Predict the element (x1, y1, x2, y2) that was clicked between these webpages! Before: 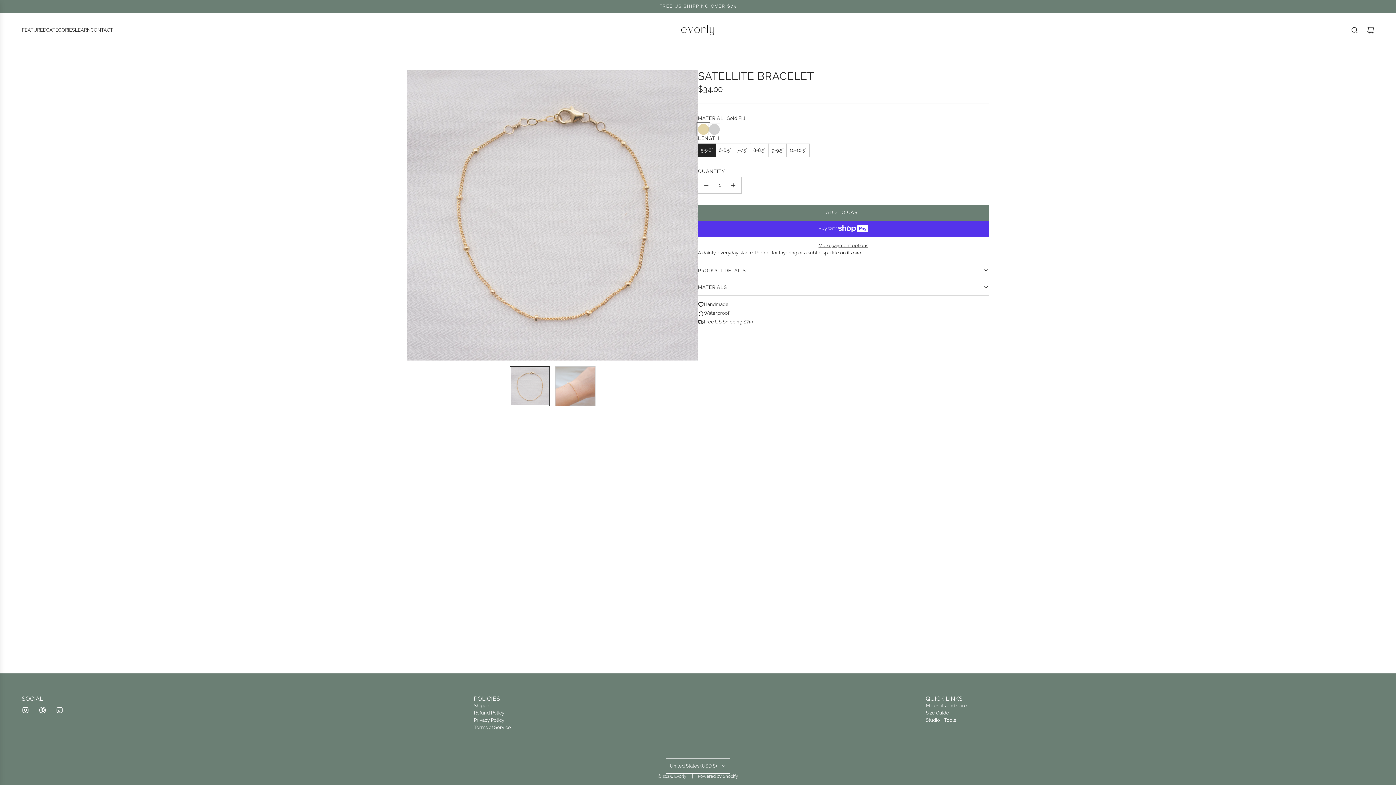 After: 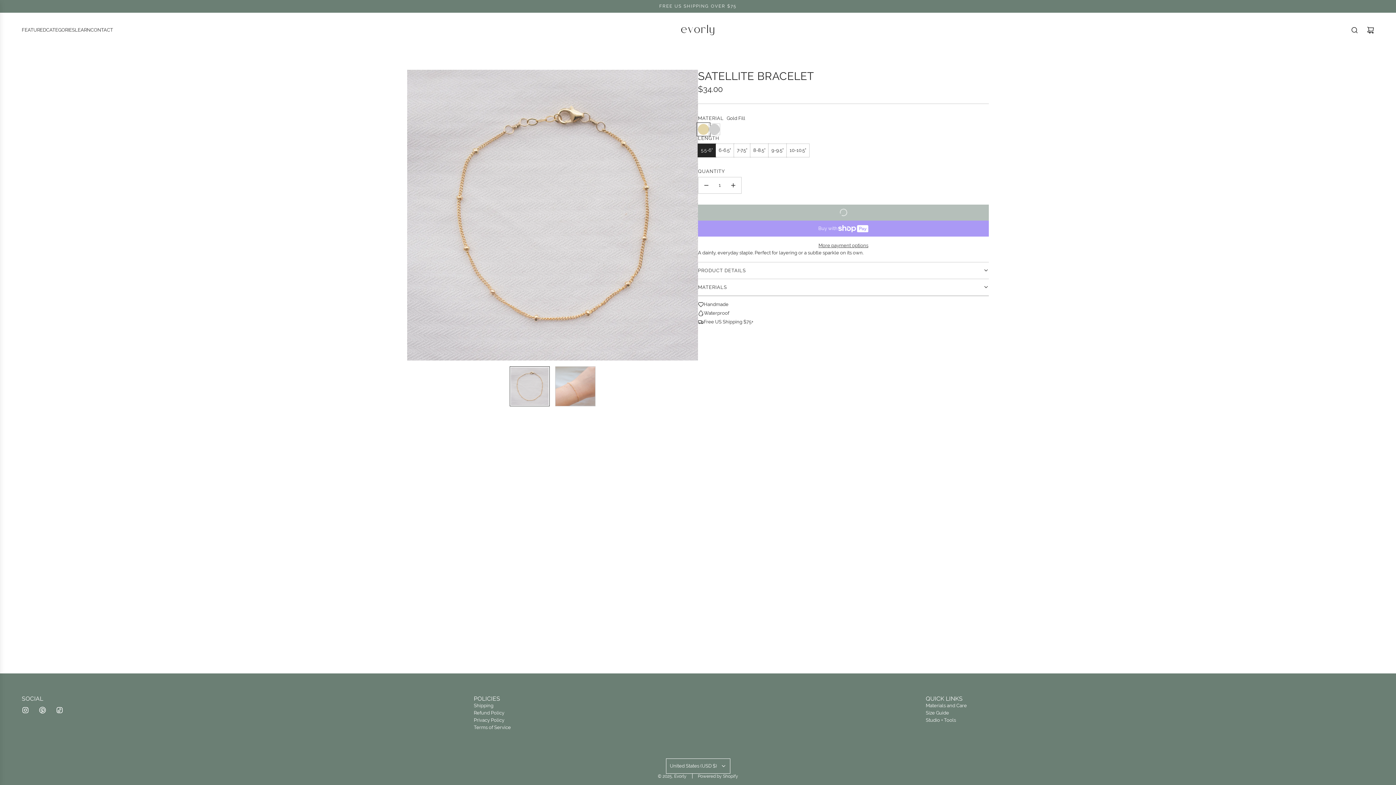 Action: bbox: (698, 204, 989, 220) label: ADD TO CART
LOADING...